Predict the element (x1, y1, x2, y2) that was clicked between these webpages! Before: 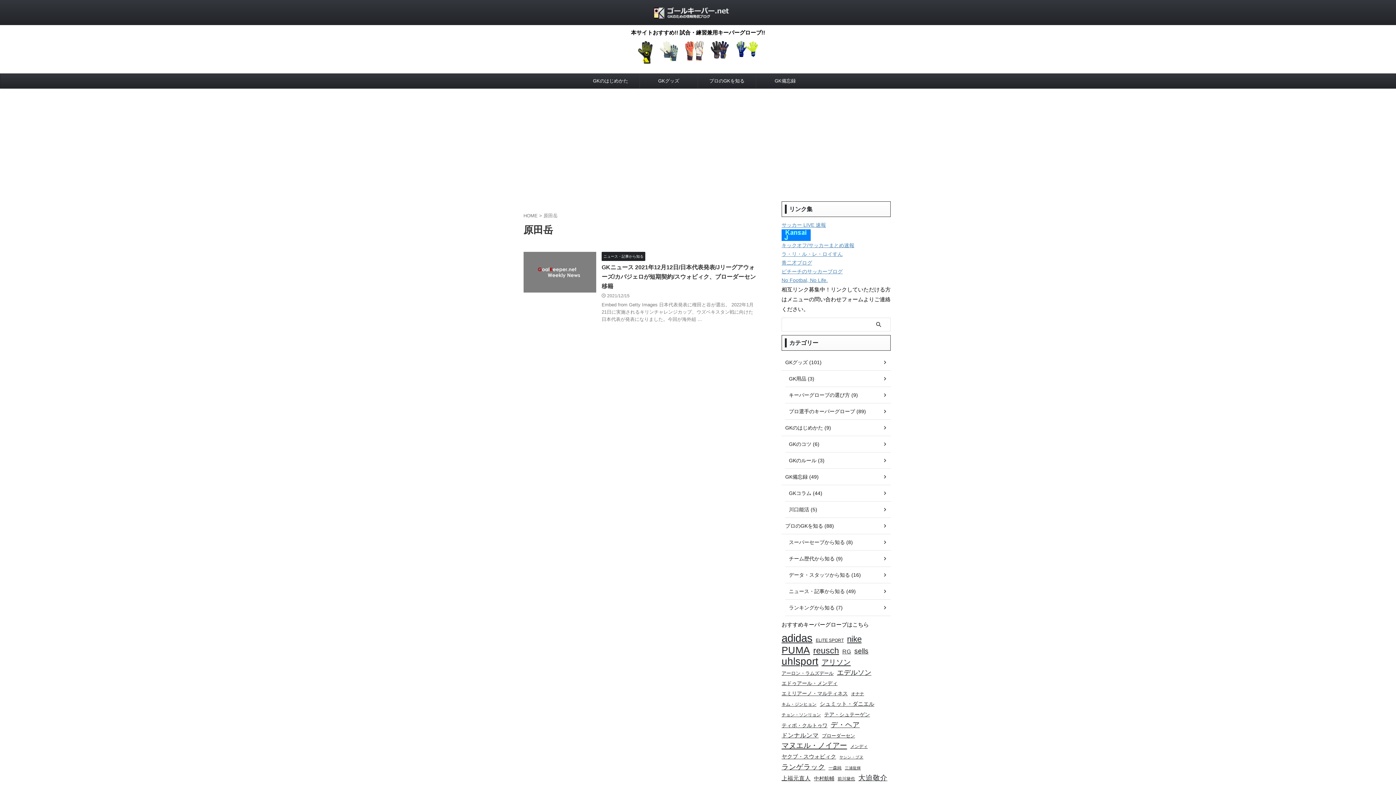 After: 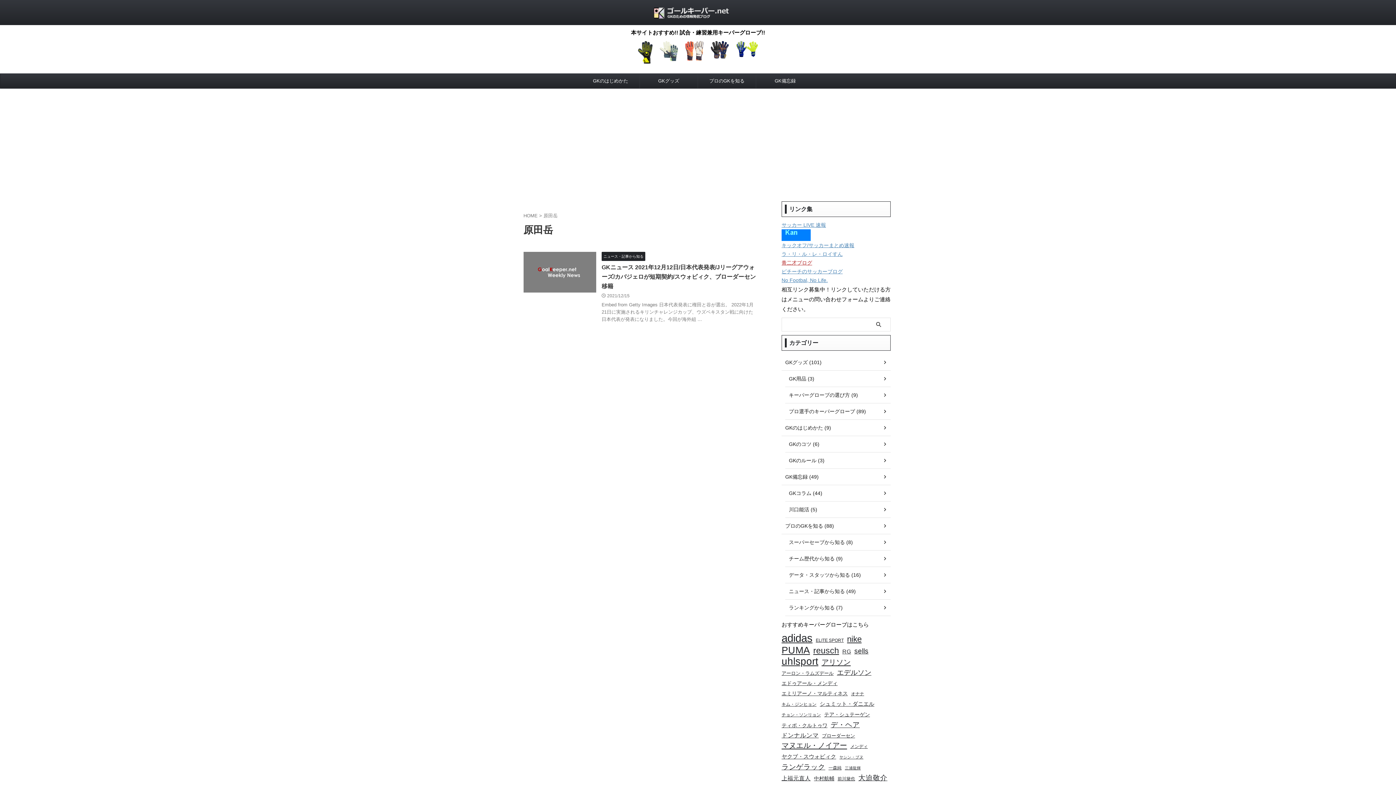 Action: bbox: (781, 150, 812, 156) label: 青二才ブログ